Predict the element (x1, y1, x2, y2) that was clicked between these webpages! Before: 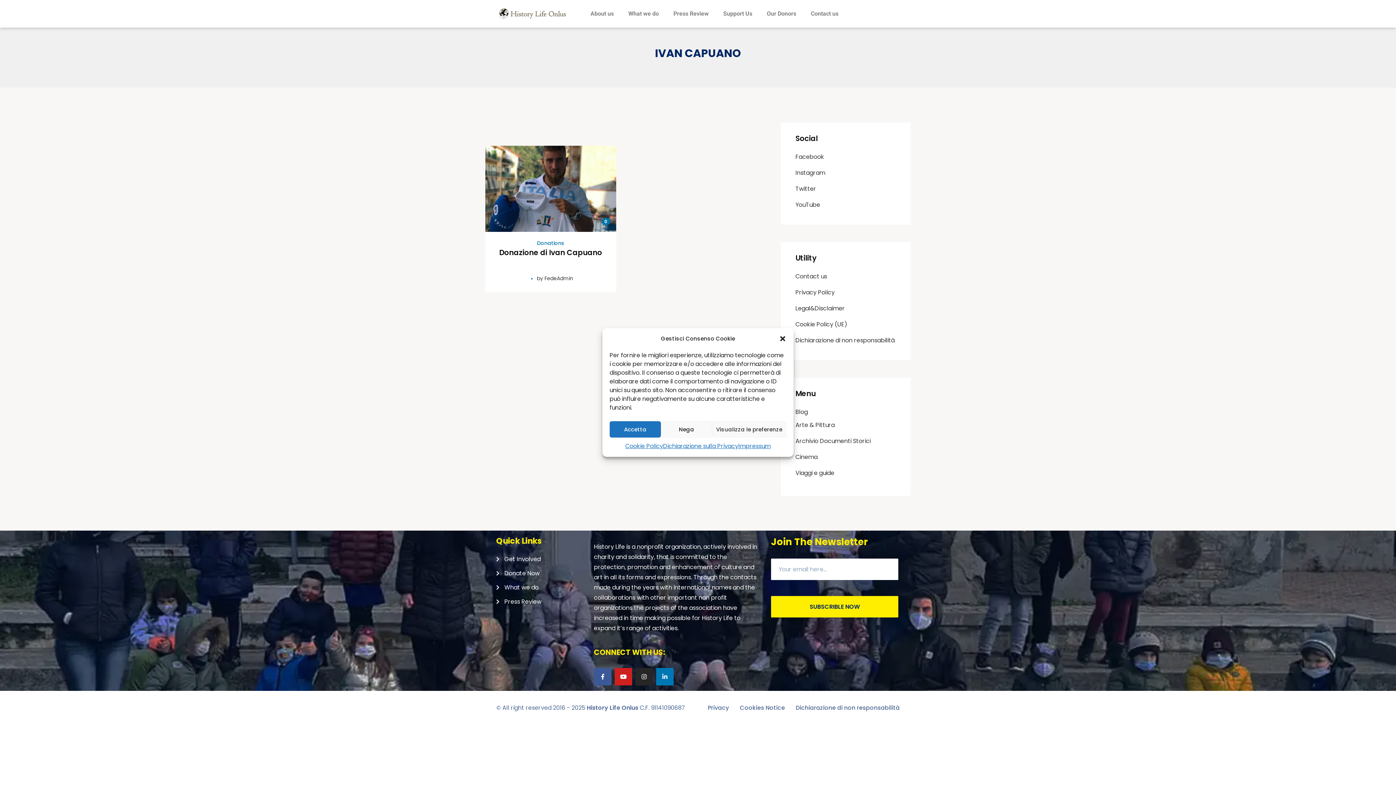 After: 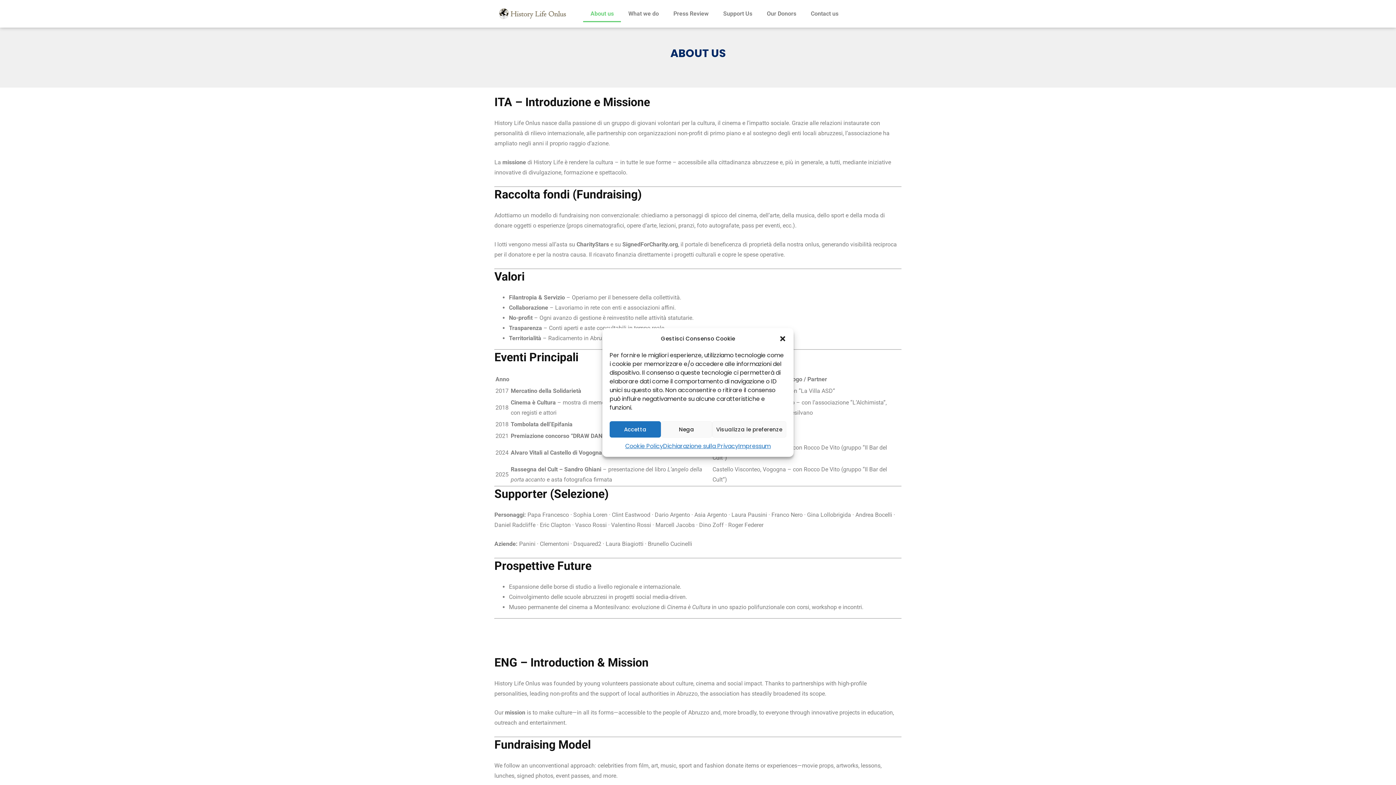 Action: bbox: (583, 5, 621, 22) label: About us